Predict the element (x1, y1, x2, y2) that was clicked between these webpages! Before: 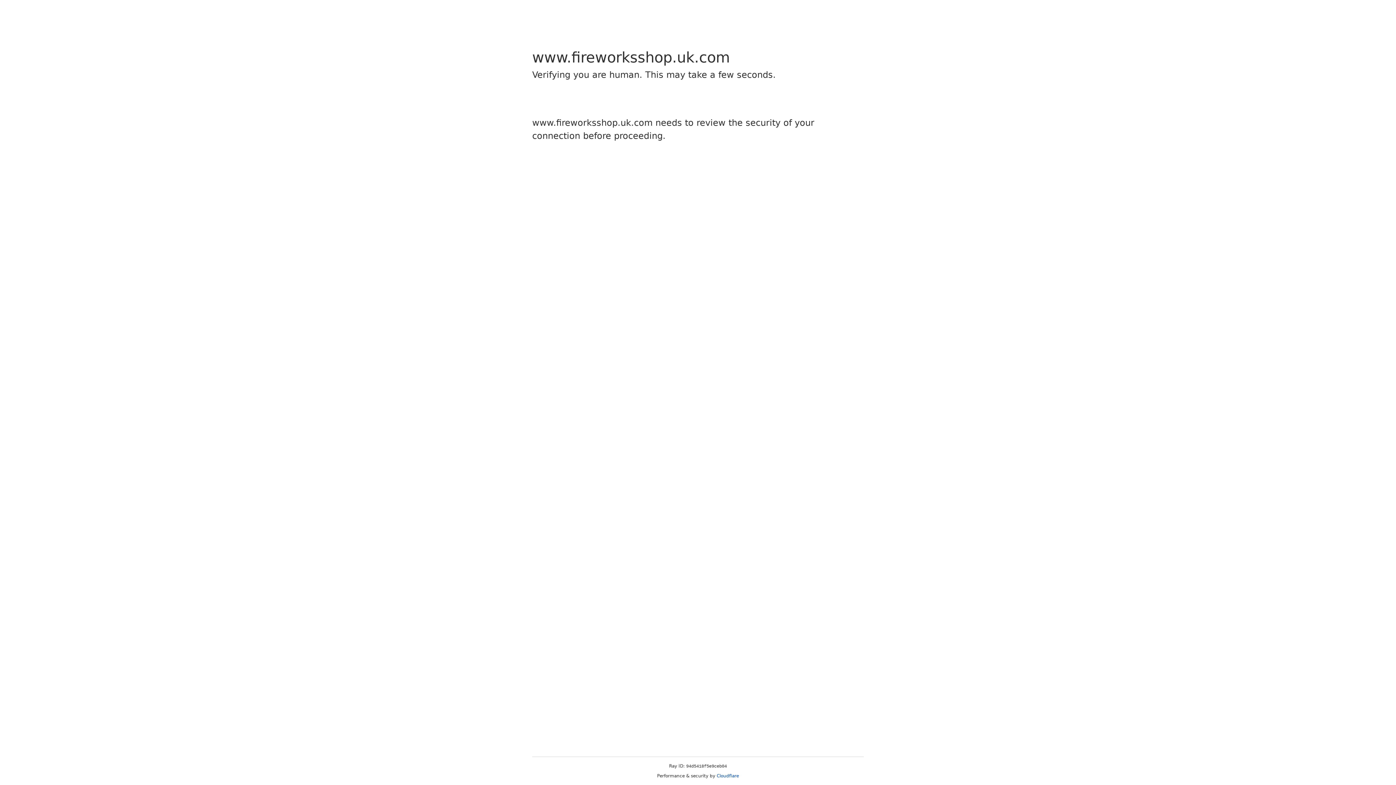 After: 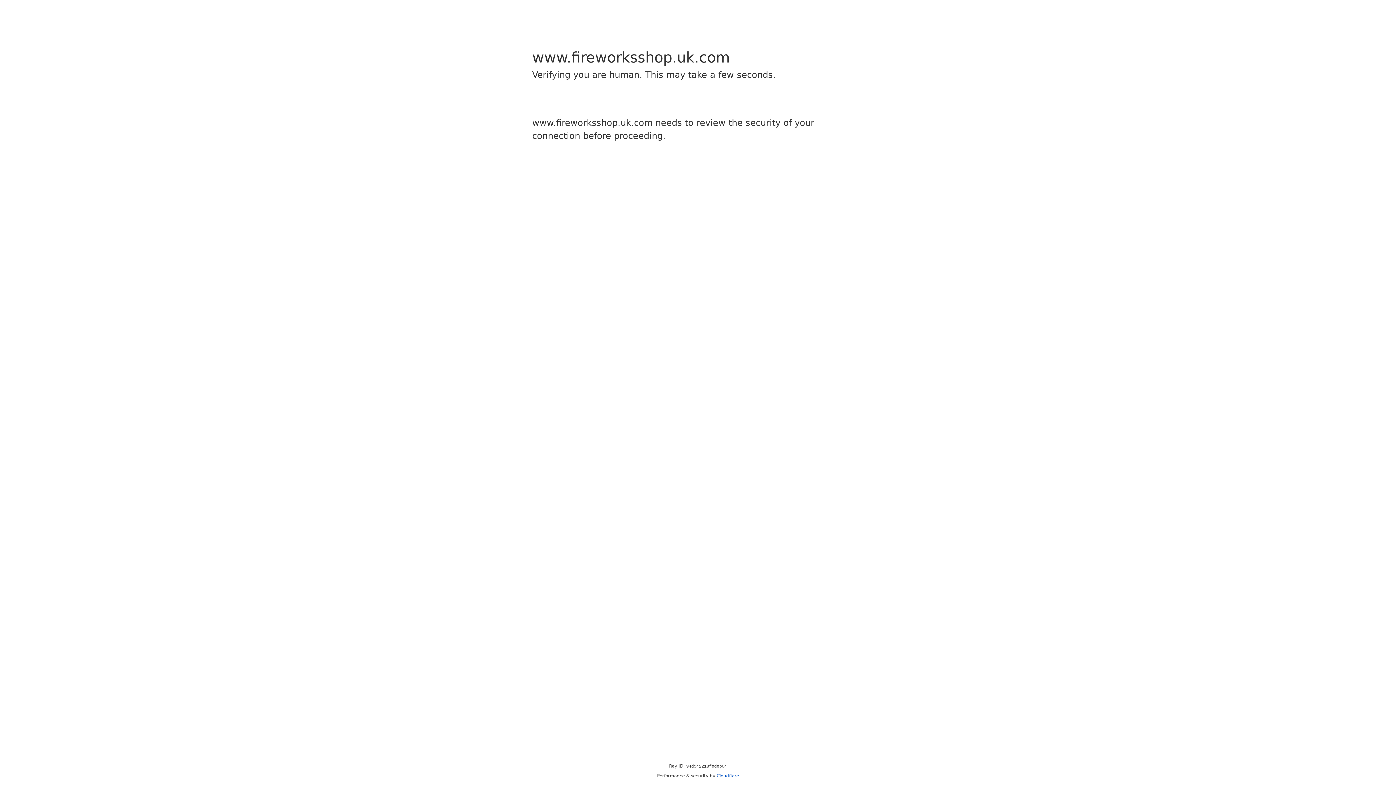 Action: bbox: (716, 773, 739, 778) label: Cloudflare